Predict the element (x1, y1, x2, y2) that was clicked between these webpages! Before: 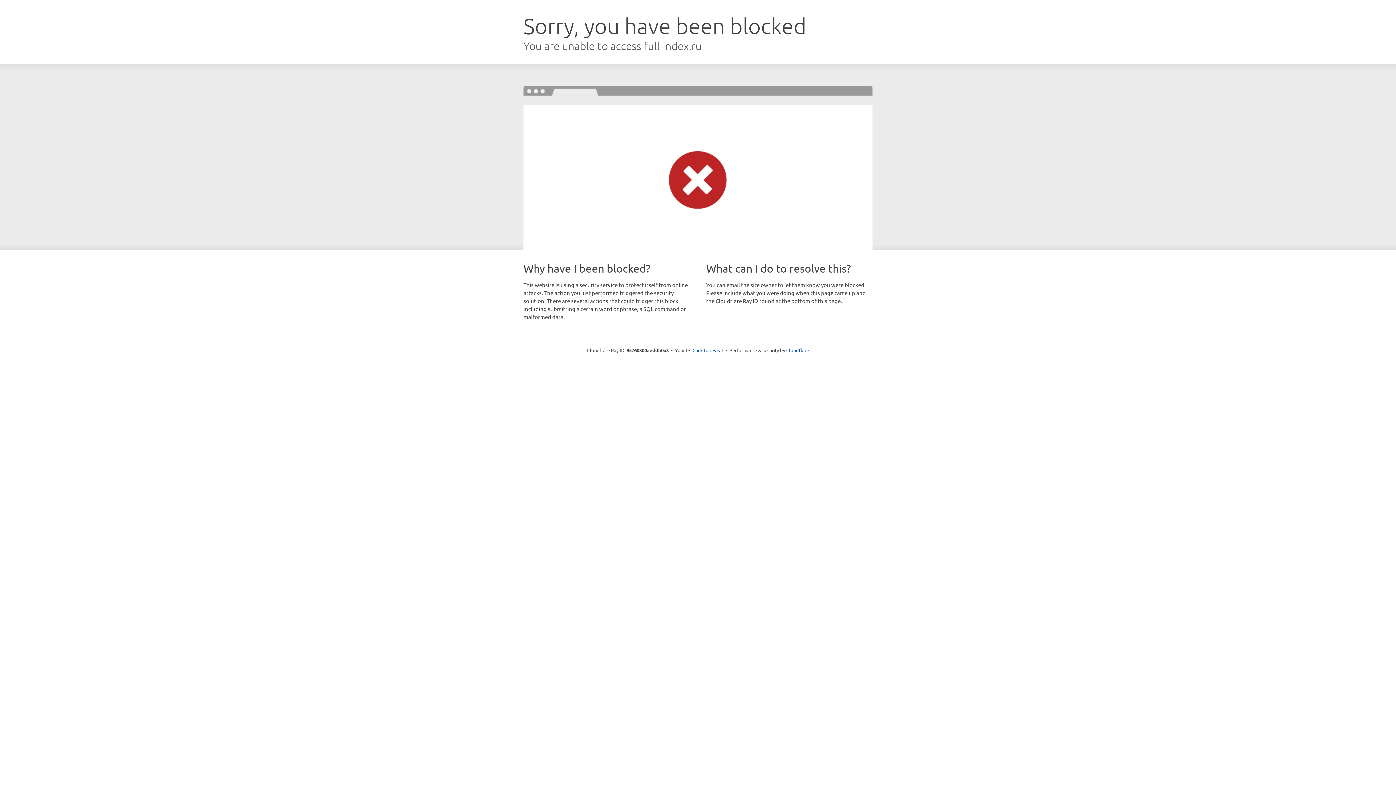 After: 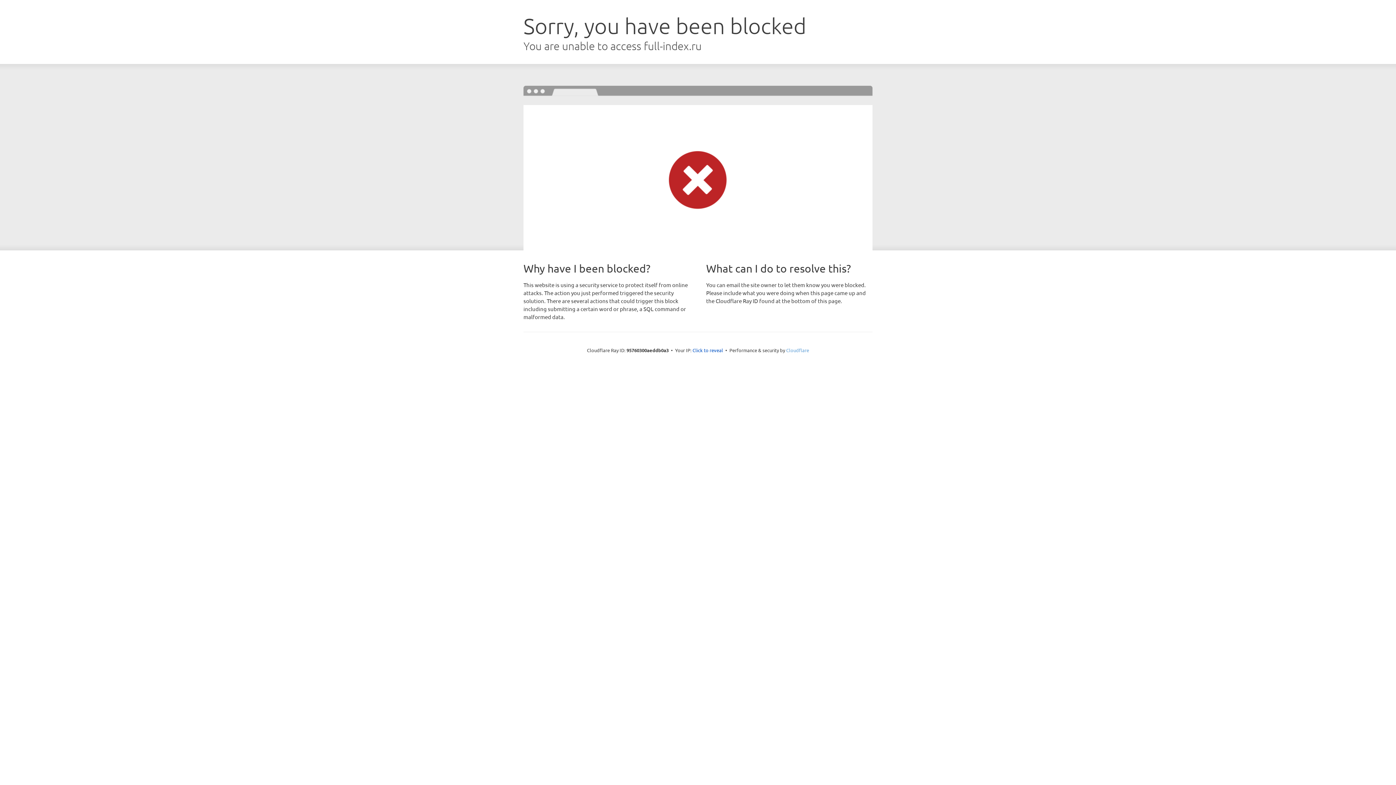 Action: label: Cloudflare bbox: (786, 347, 809, 353)